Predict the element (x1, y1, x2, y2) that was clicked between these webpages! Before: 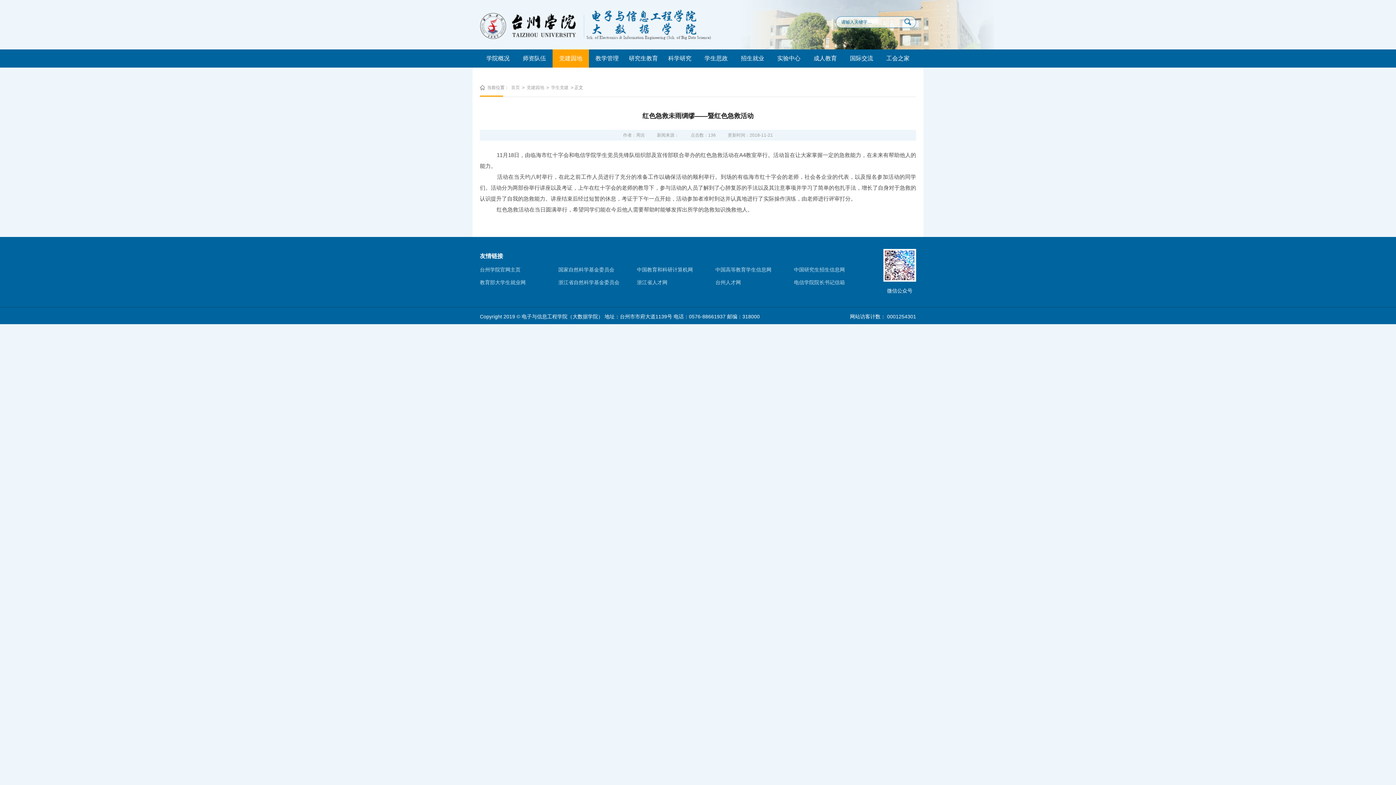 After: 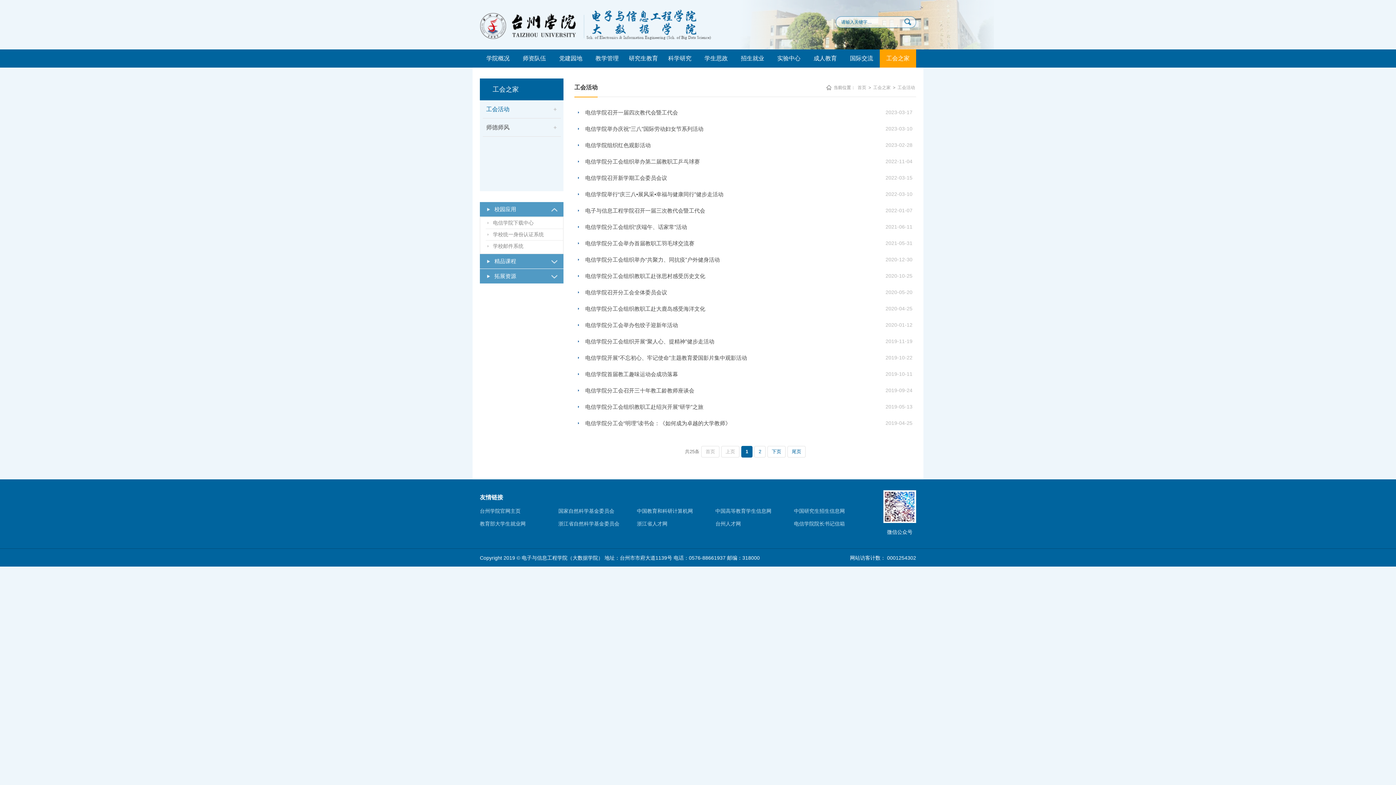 Action: bbox: (880, 49, 916, 67) label: 工会之家